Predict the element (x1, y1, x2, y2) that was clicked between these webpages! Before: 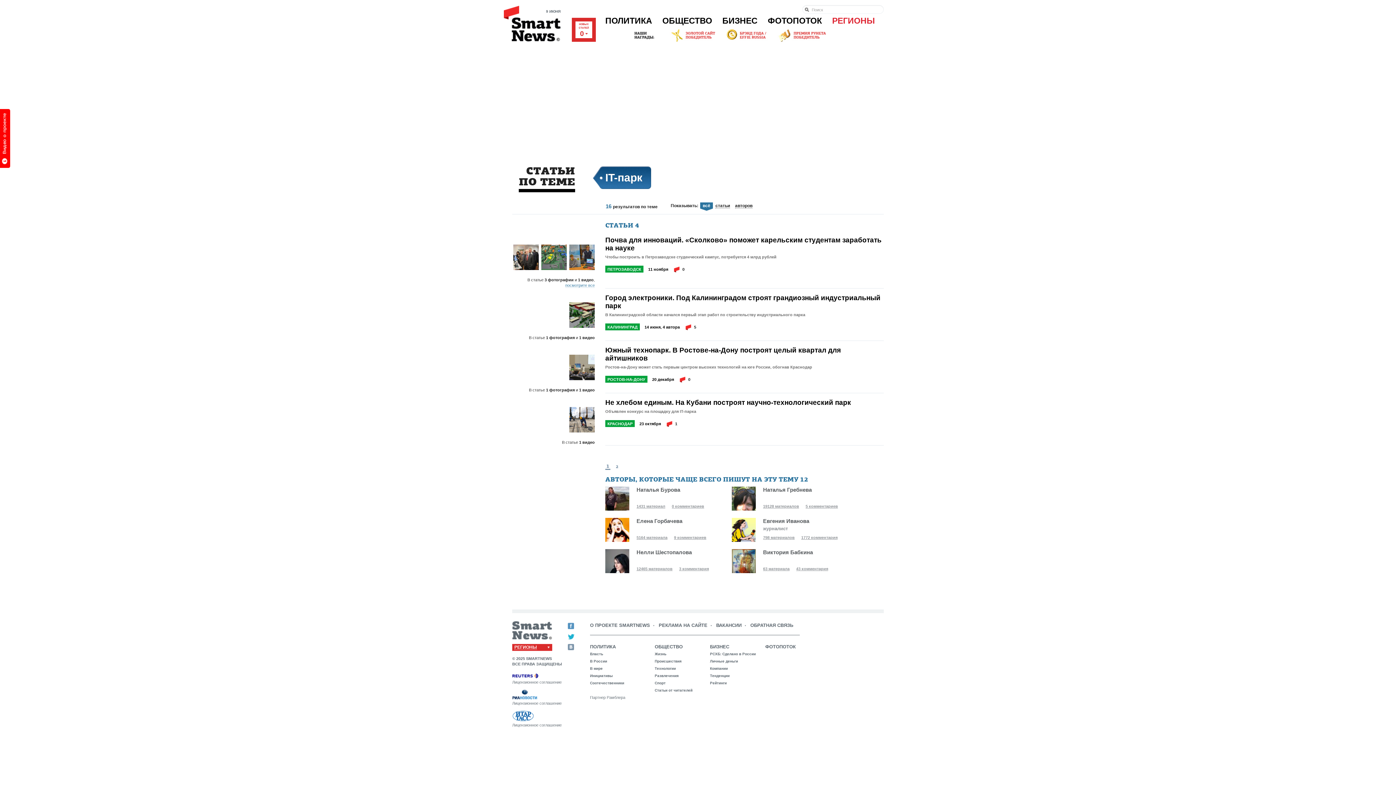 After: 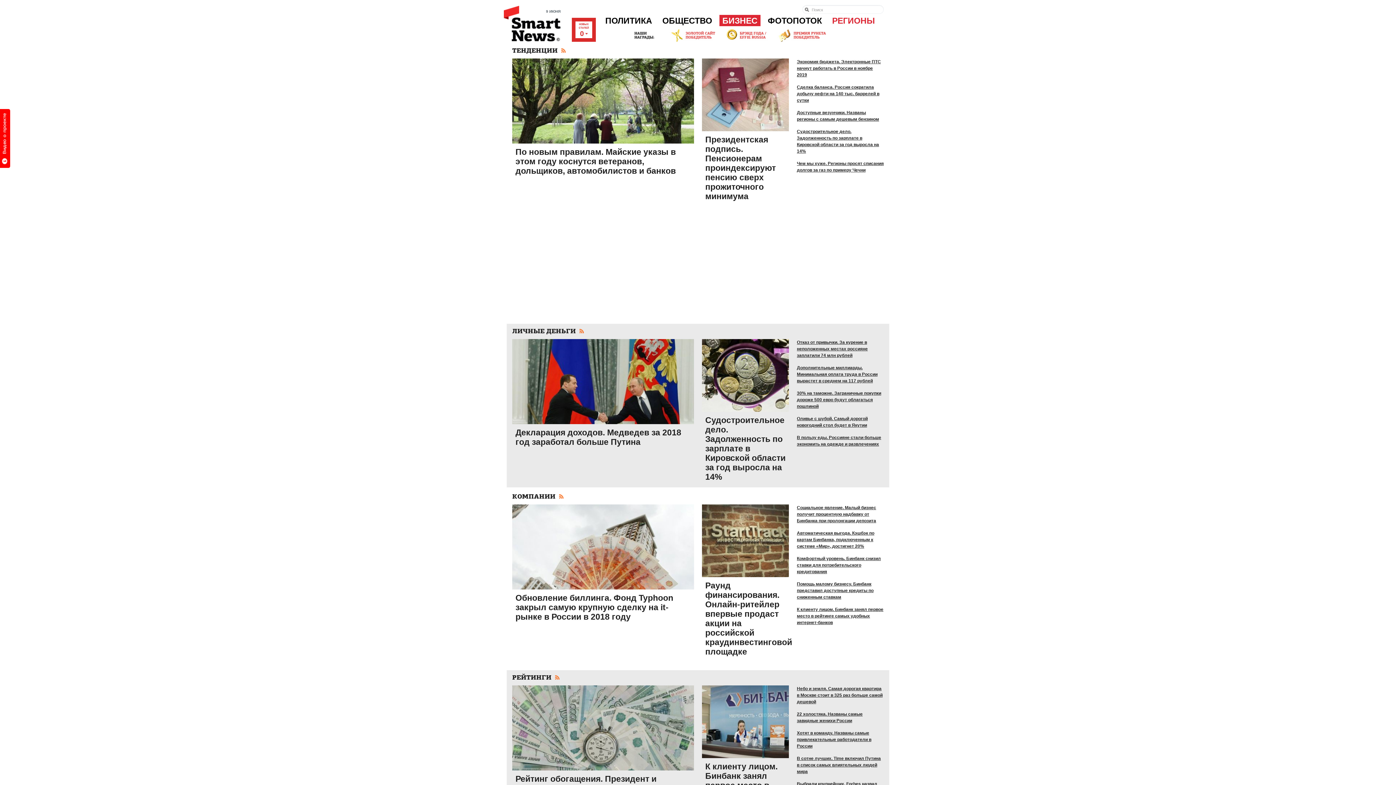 Action: bbox: (710, 644, 729, 649) label: БИЗНЕС